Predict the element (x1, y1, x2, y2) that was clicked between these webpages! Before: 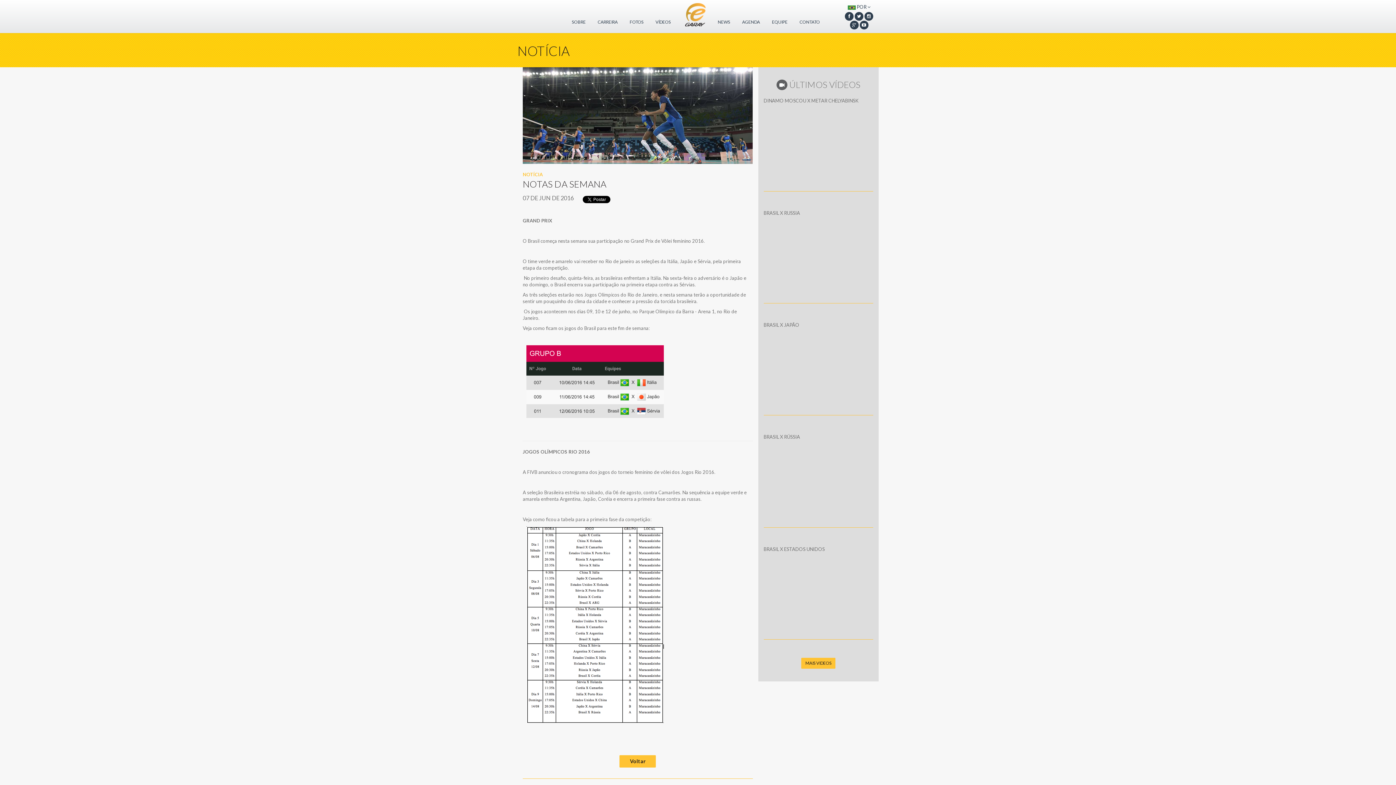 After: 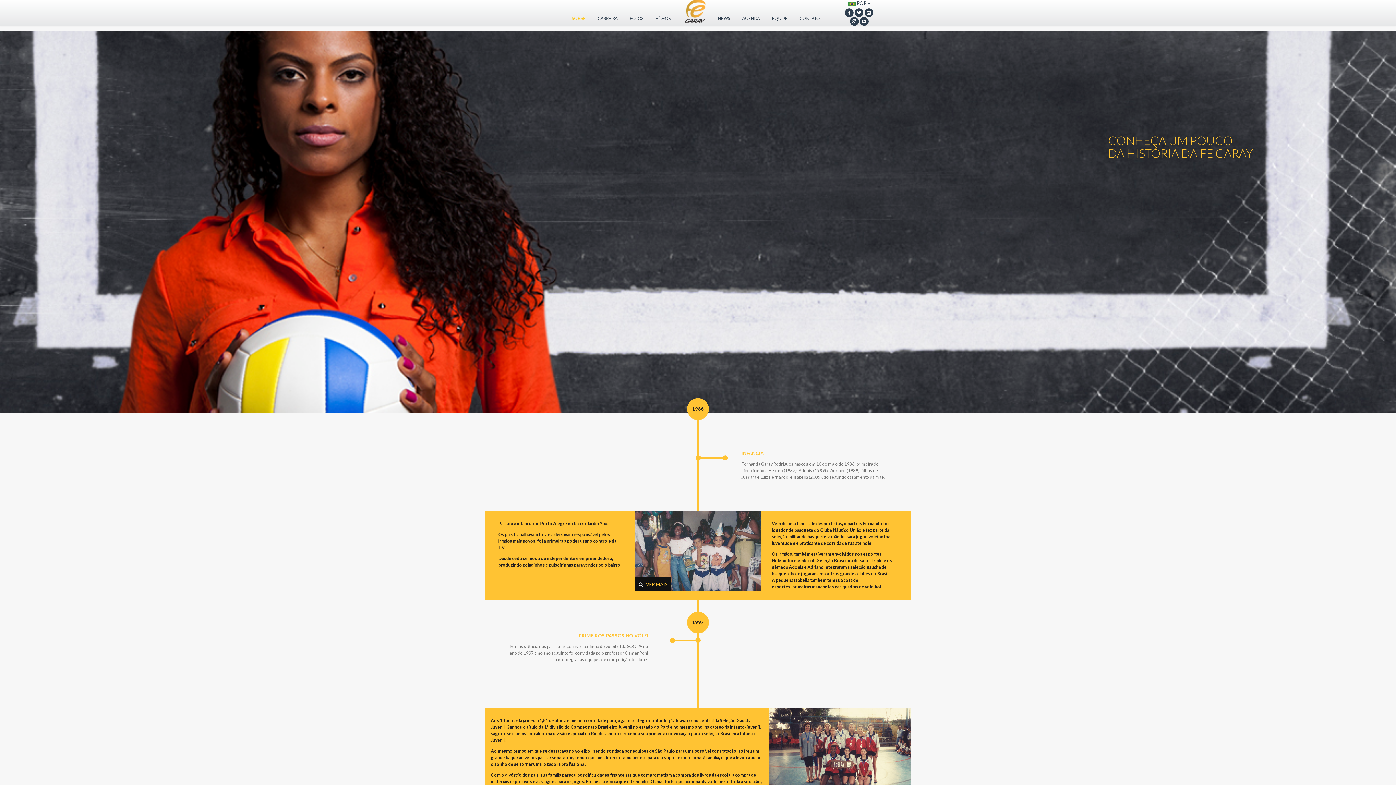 Action: bbox: (566, 13, 591, 31) label: SOBRE